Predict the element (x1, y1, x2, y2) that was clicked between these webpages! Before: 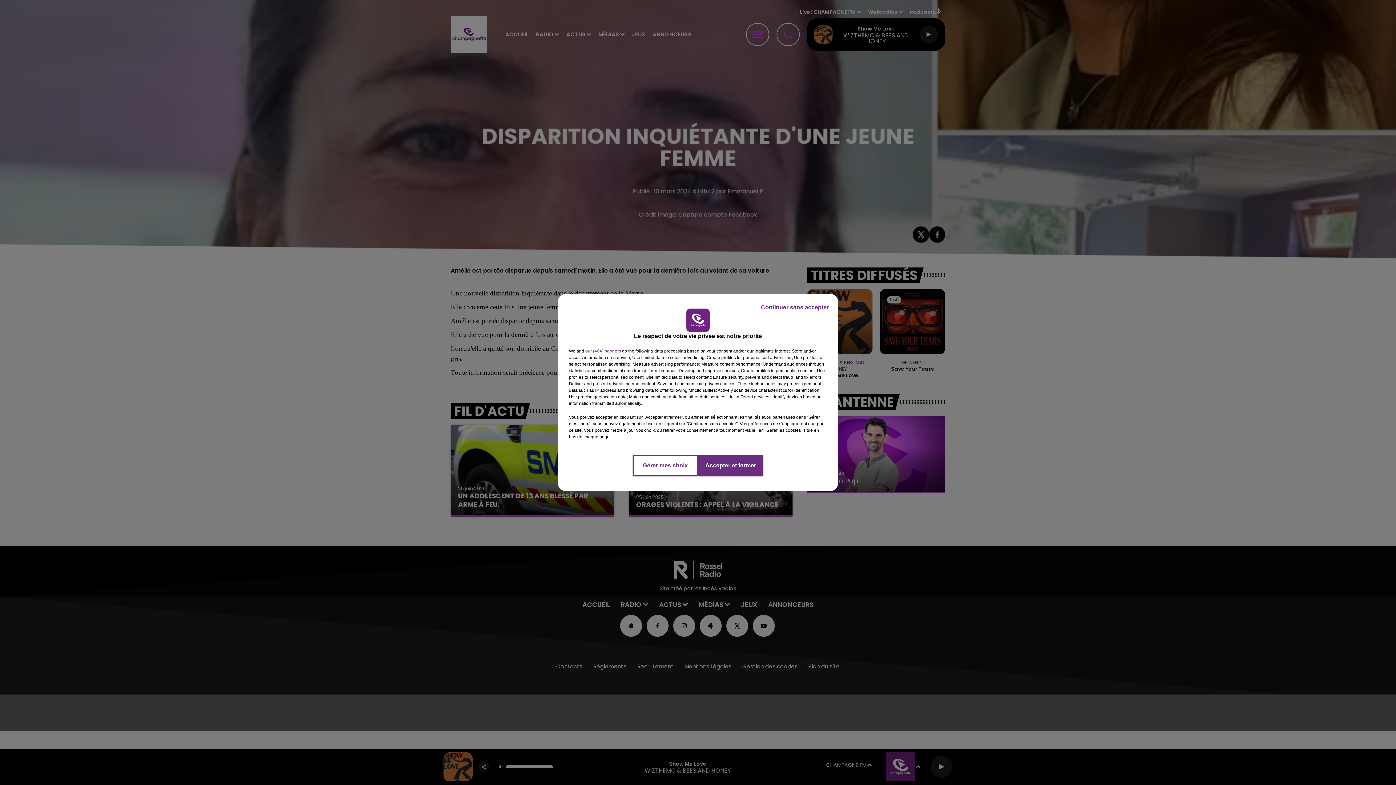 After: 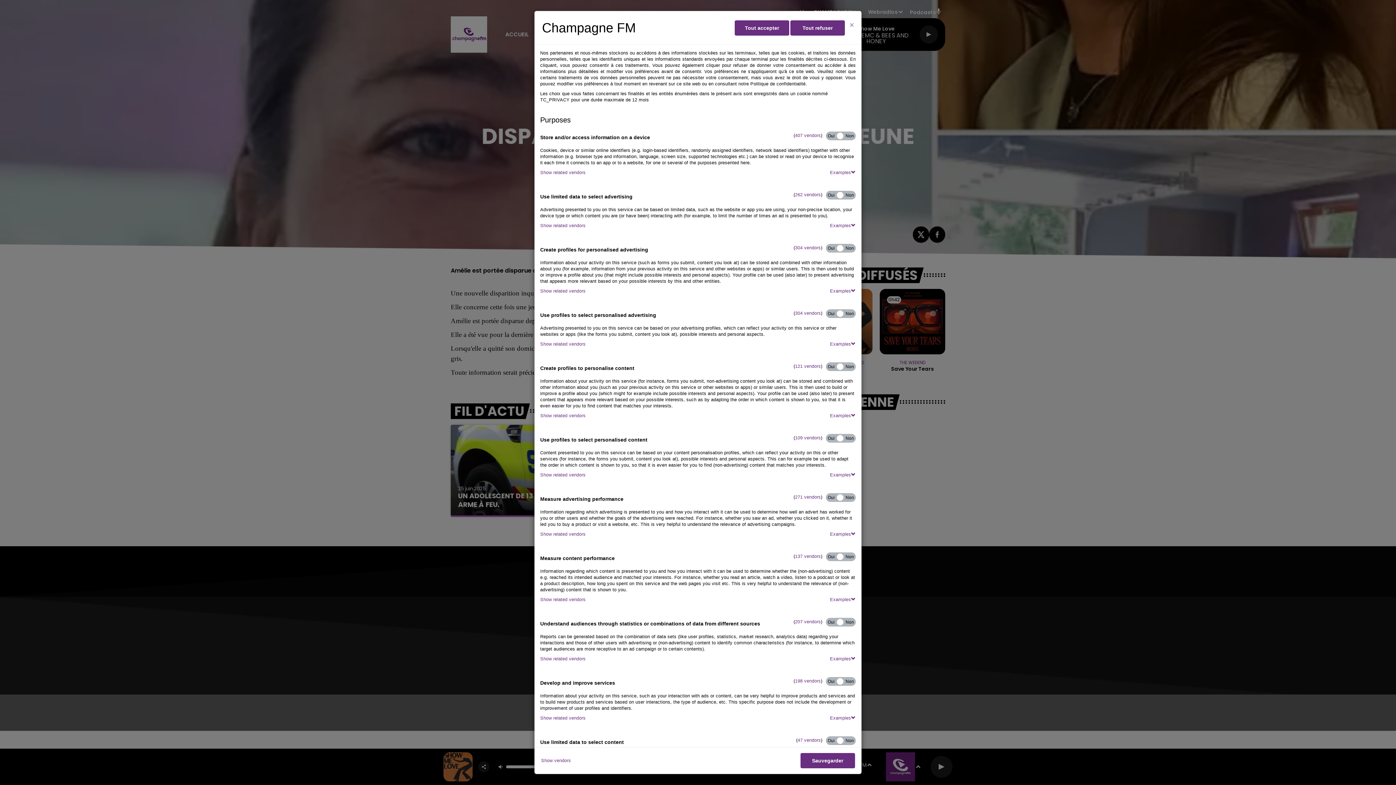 Action: bbox: (632, 454, 698, 476) label: Gérer mes choix